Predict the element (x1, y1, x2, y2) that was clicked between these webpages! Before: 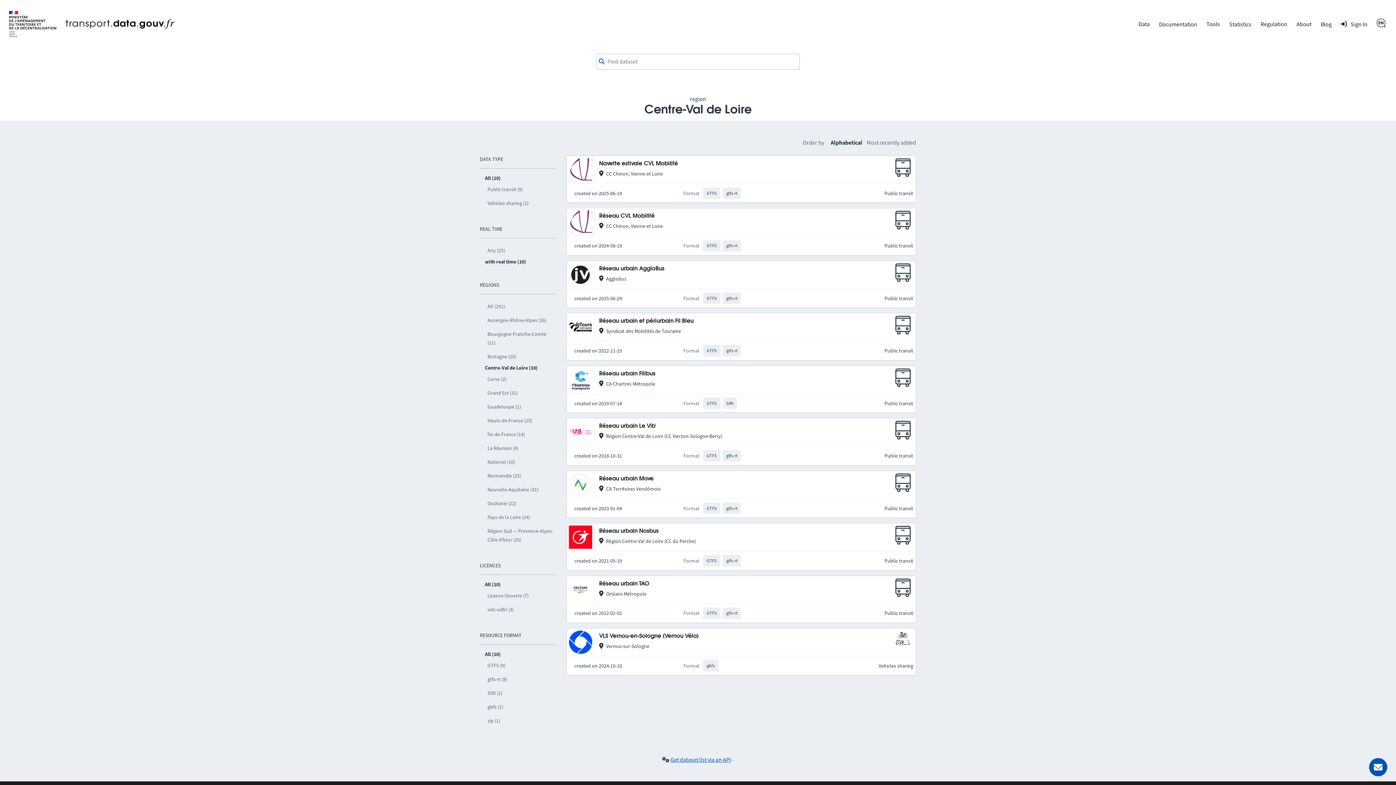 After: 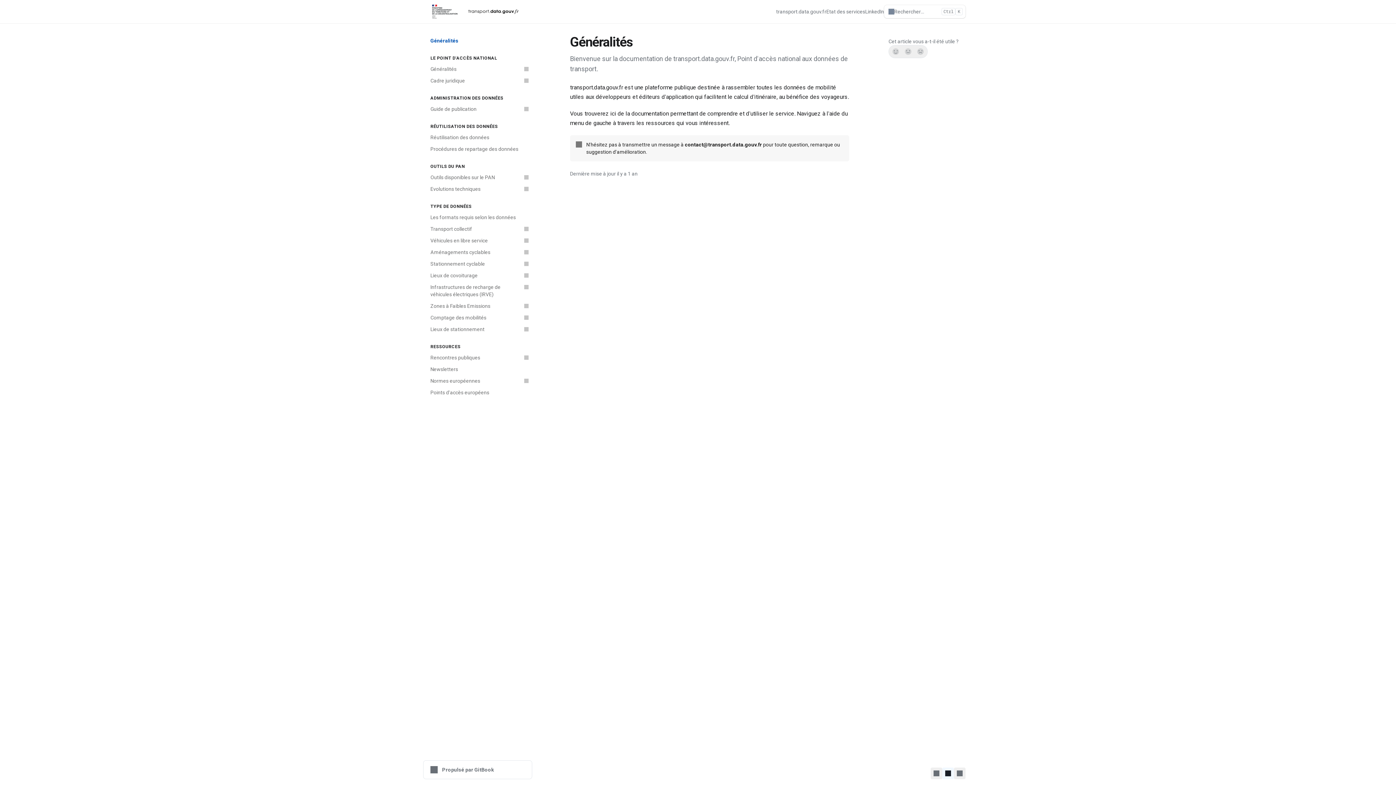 Action: label: Documentation bbox: (1154, 18, 1202, 29)